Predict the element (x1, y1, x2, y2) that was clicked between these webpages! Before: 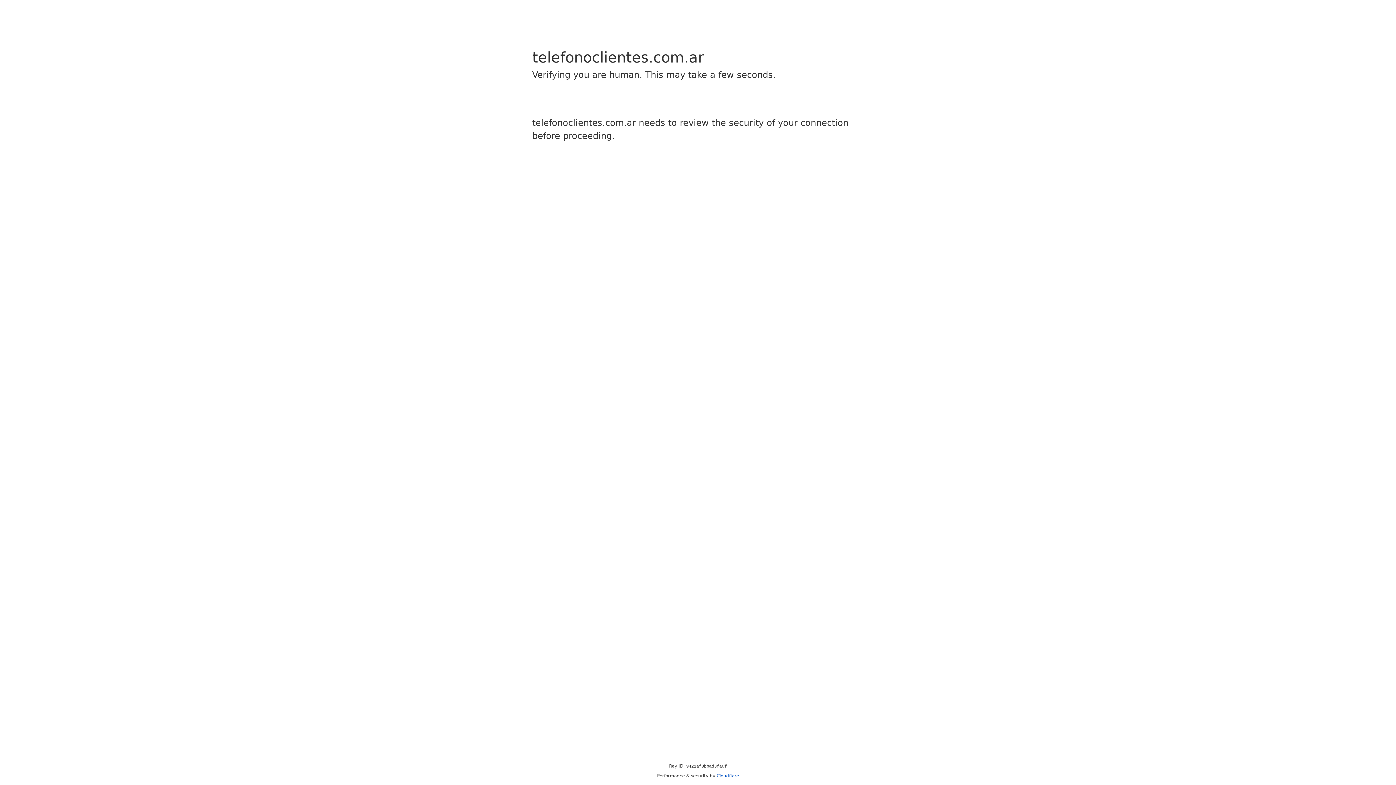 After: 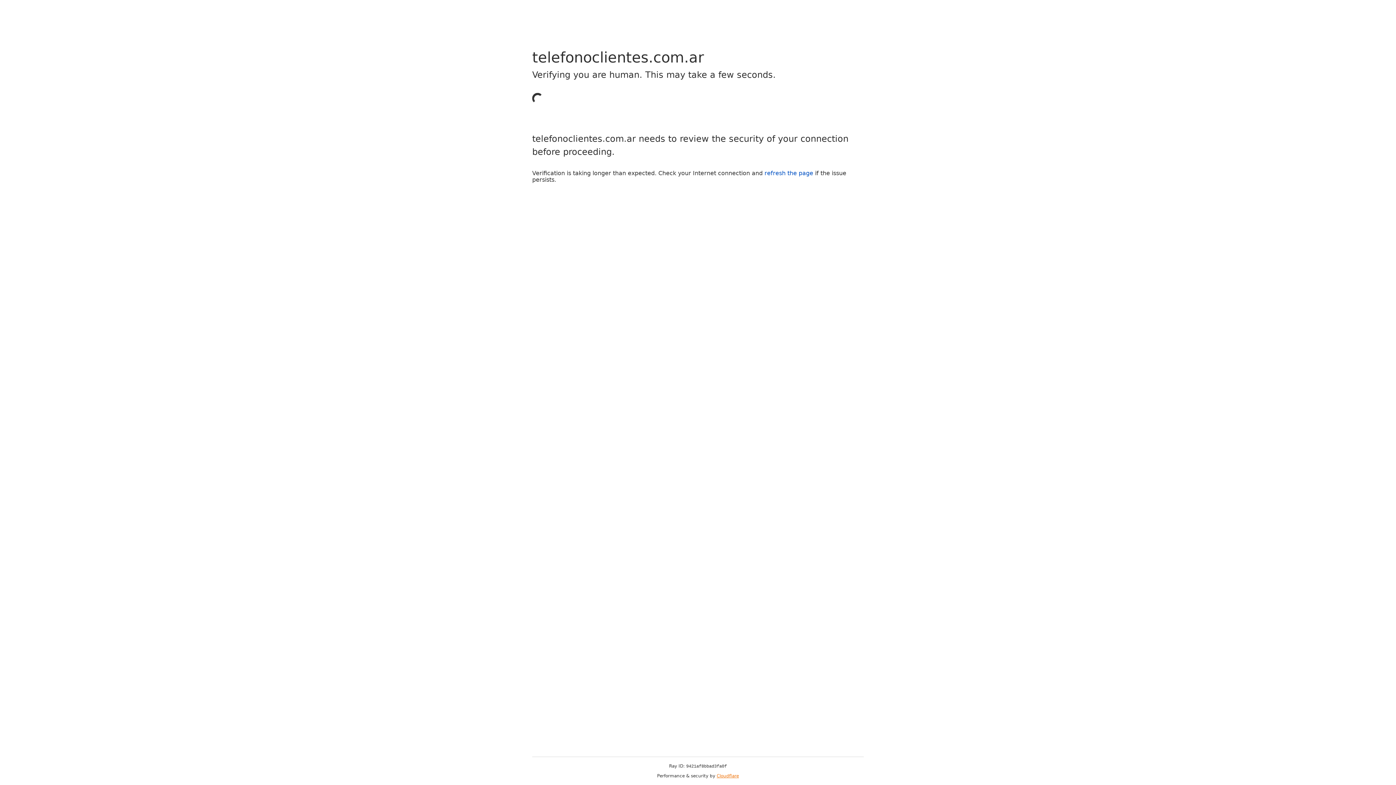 Action: label: Cloudflare bbox: (716, 773, 739, 778)